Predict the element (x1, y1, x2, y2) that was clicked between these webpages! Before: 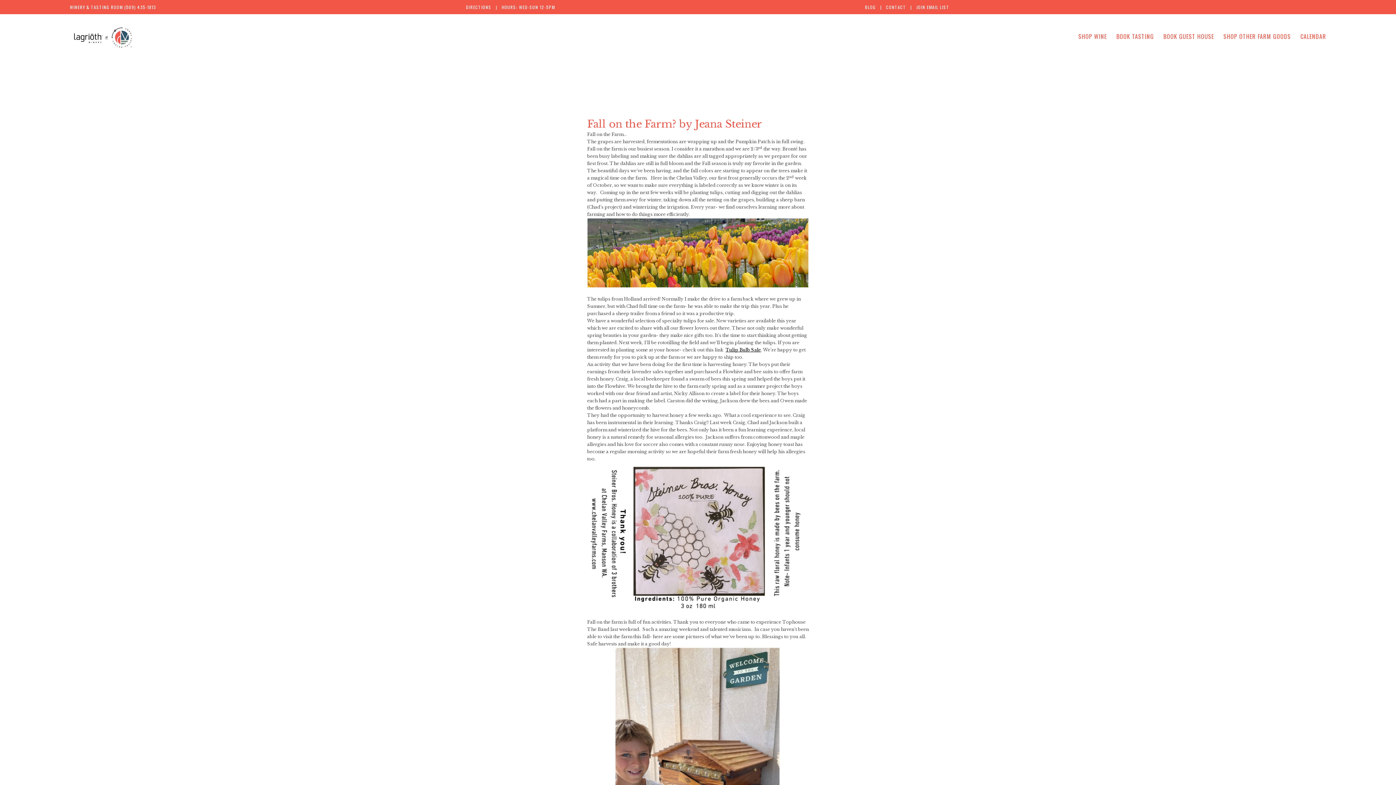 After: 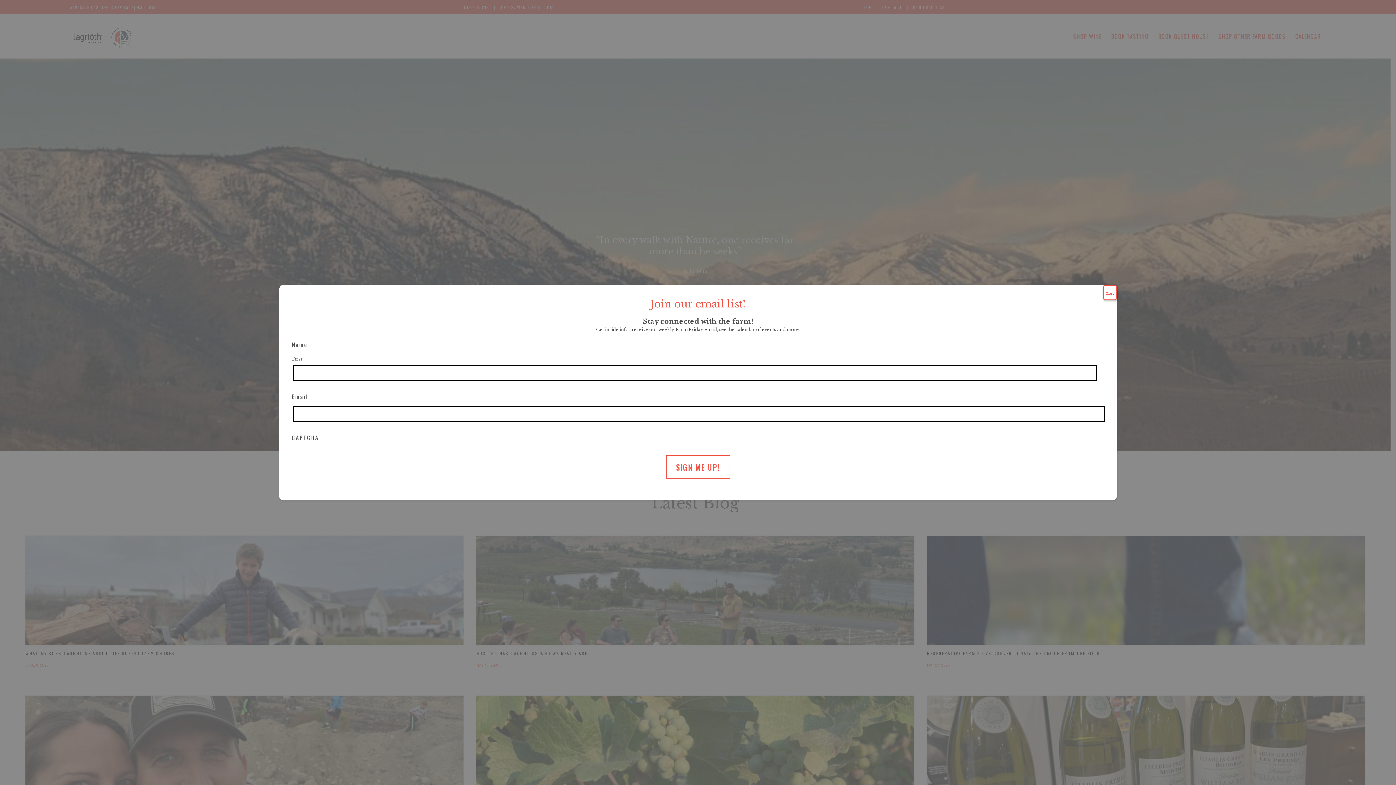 Action: label: BLOG bbox: (865, 4, 876, 10)